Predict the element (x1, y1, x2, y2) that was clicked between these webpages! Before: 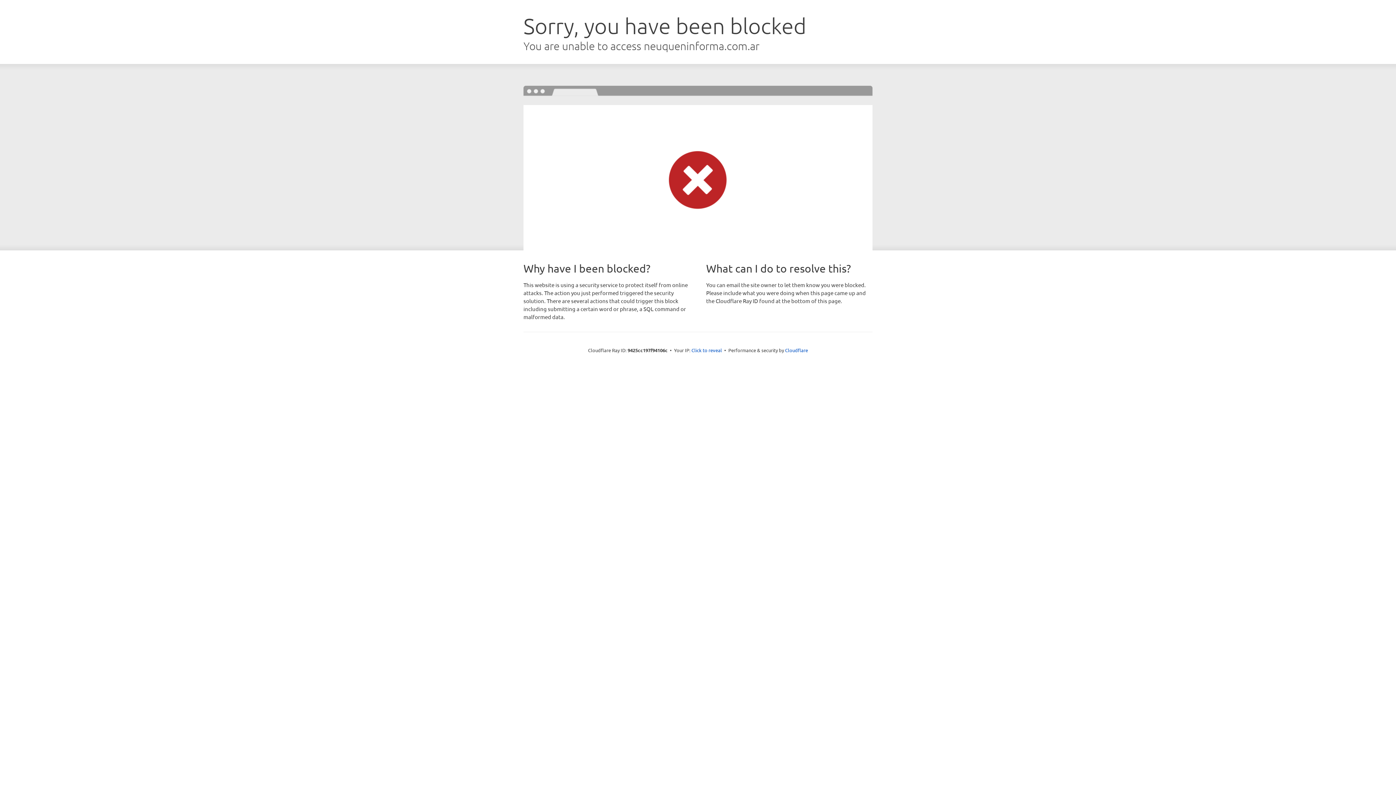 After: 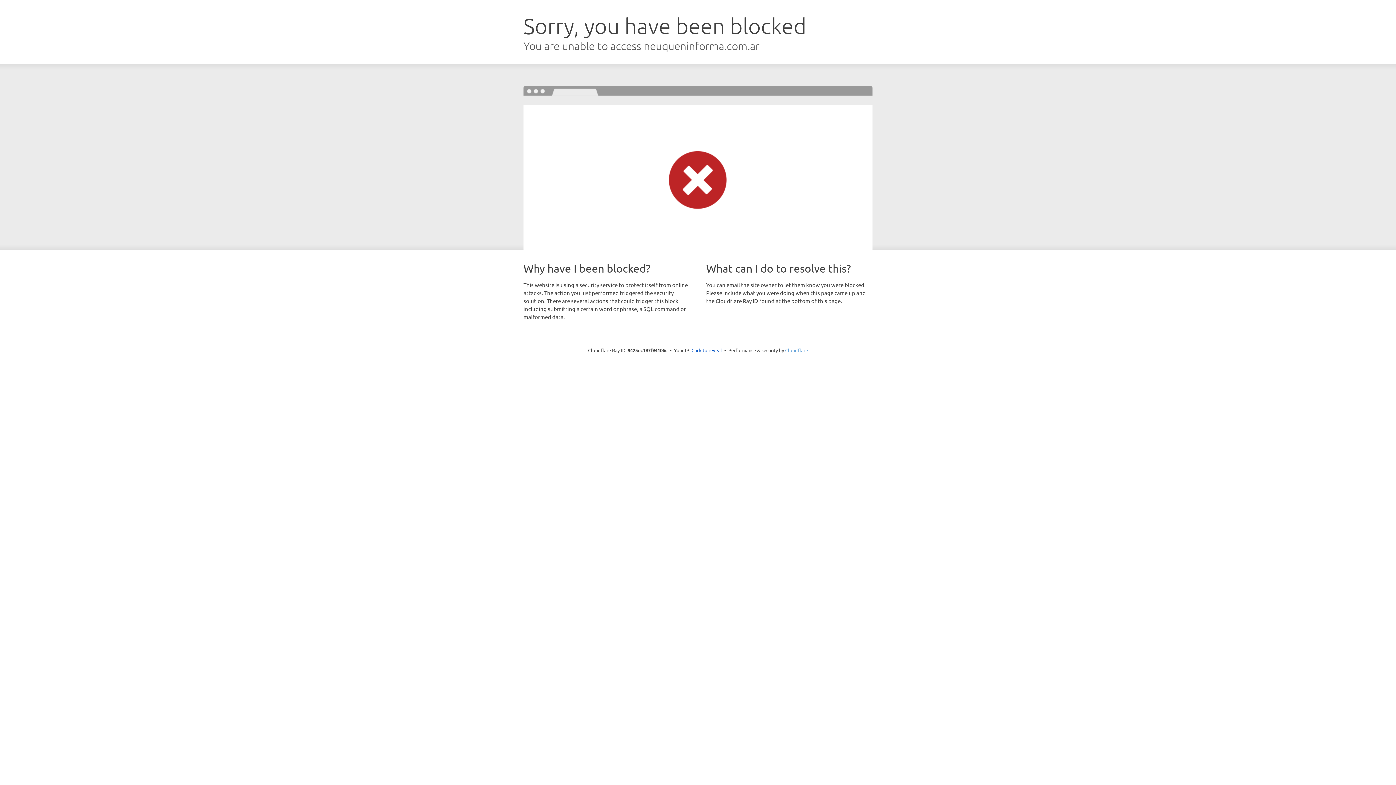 Action: label: Cloudflare bbox: (785, 347, 808, 353)